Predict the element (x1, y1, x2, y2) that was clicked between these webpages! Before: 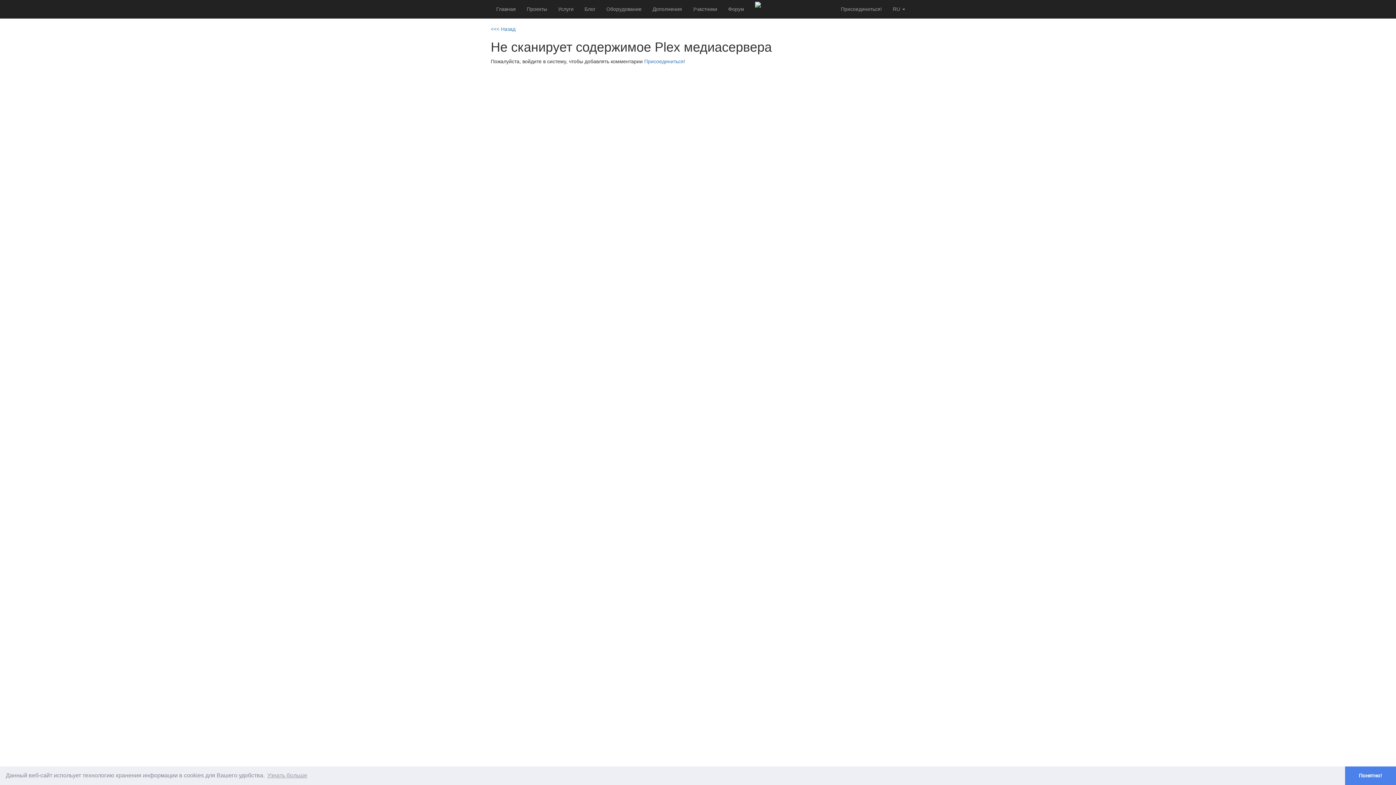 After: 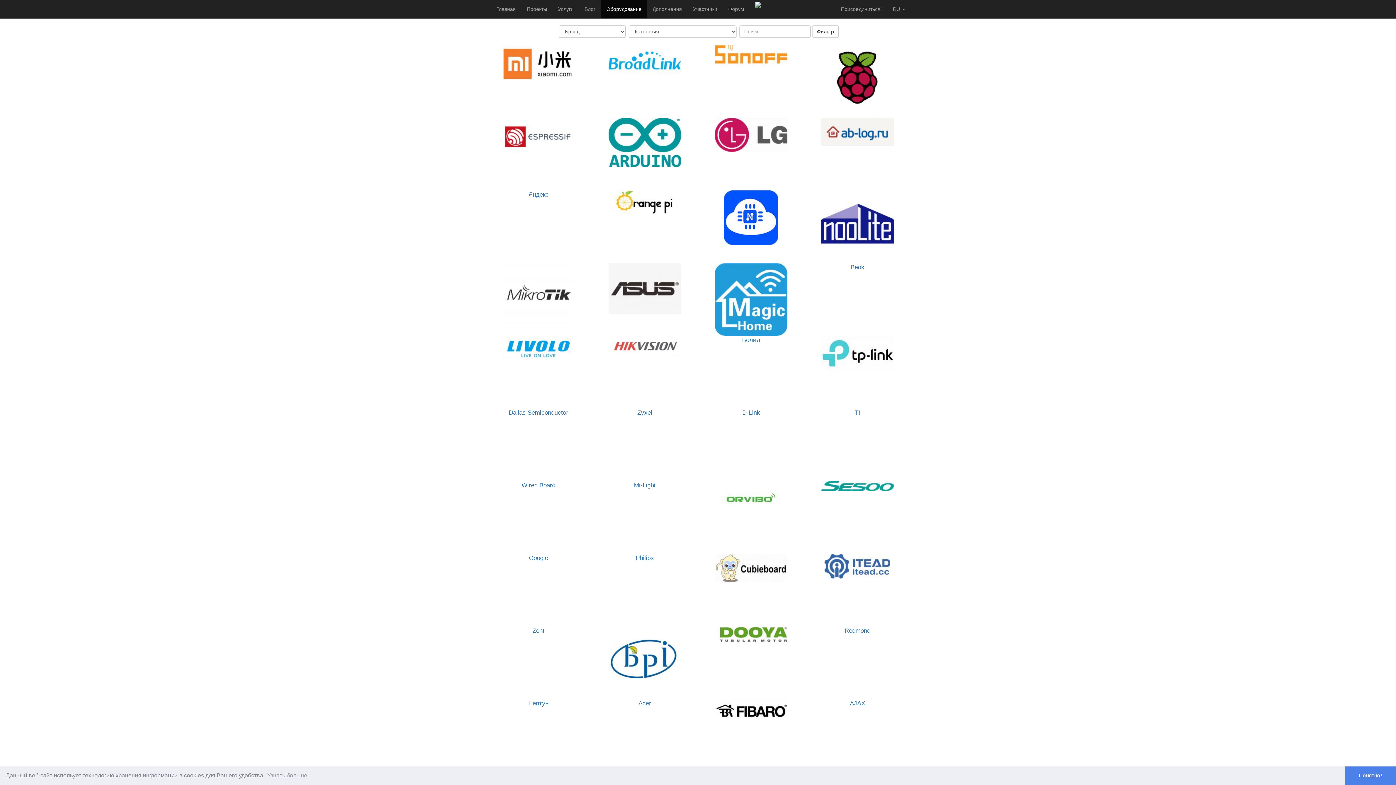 Action: label: Оборудование bbox: (601, 0, 647, 18)